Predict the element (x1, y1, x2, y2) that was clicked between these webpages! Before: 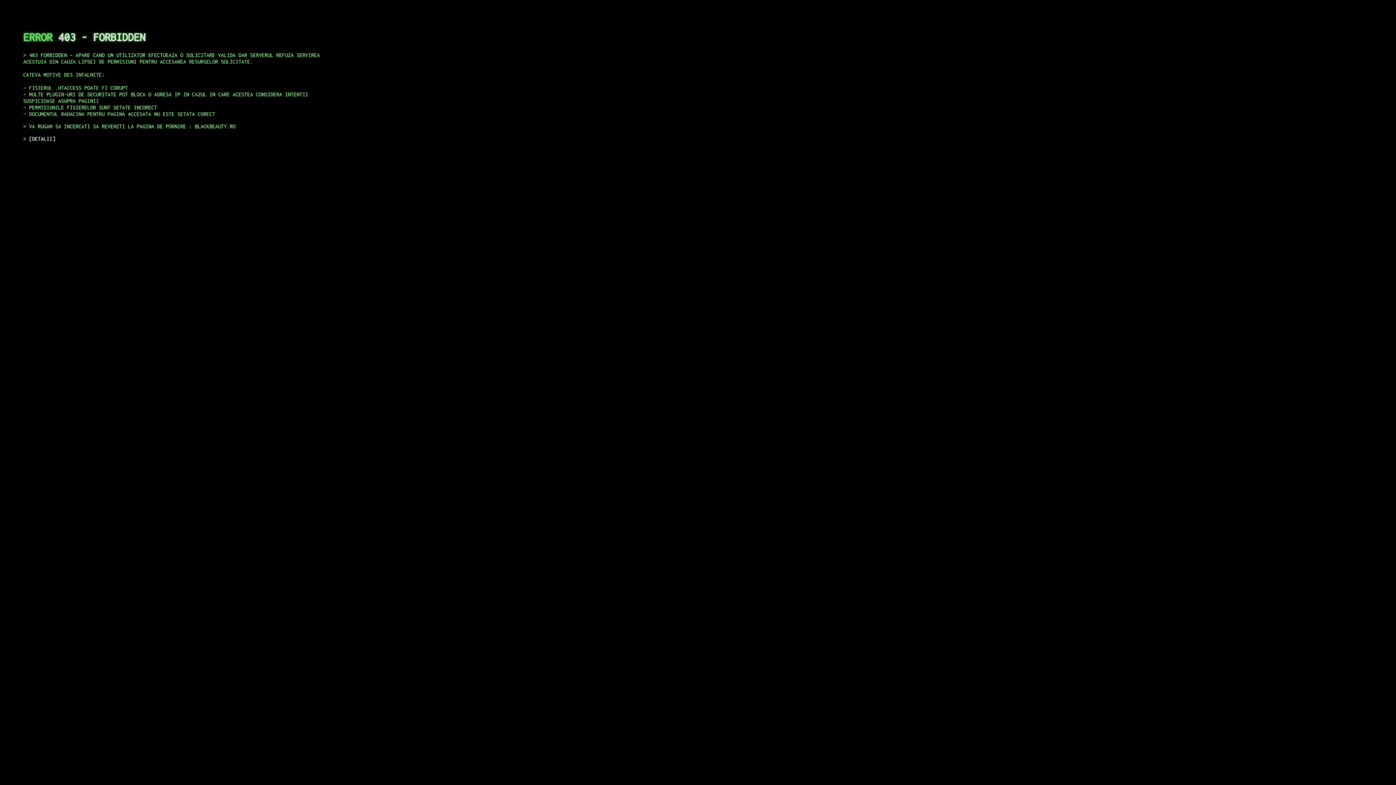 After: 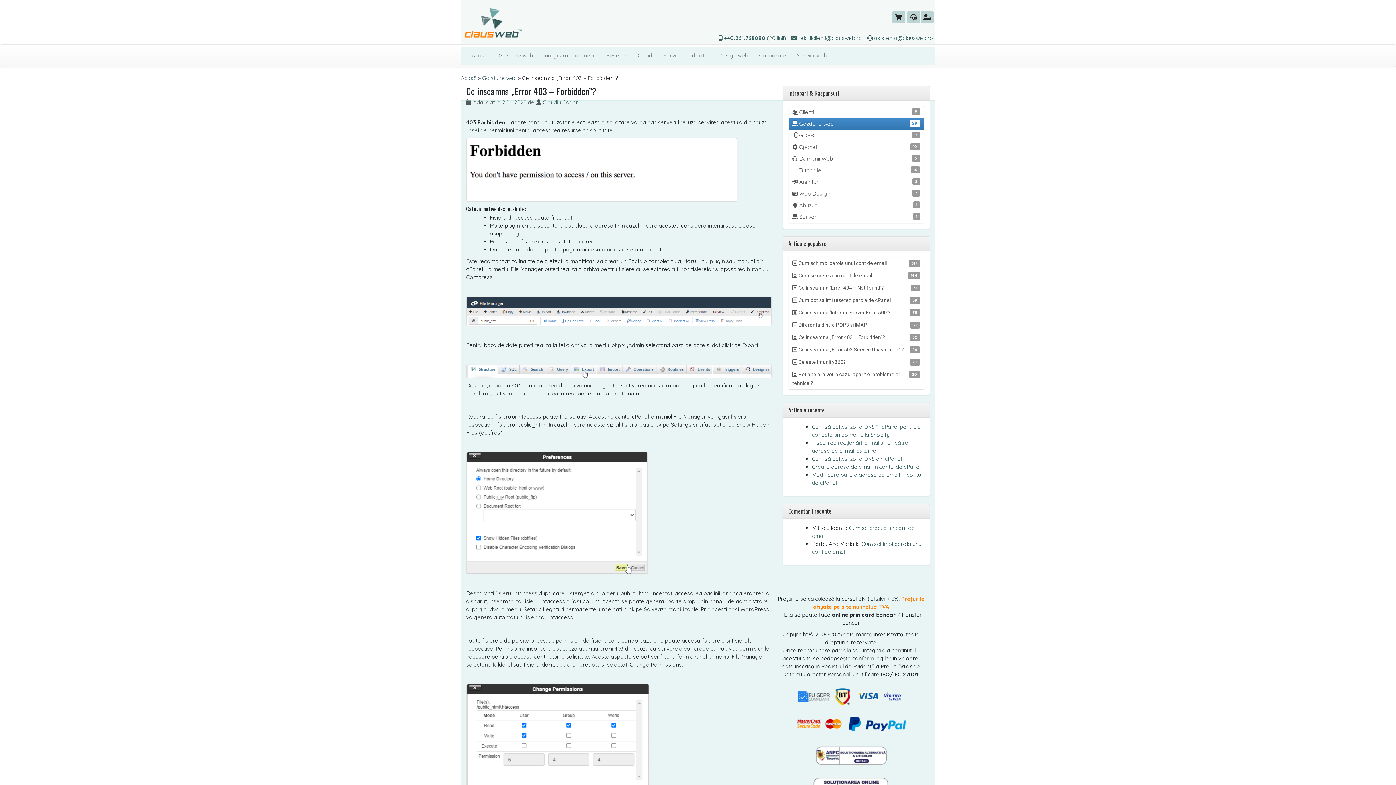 Action: bbox: (29, 135, 55, 141) label: DETALII